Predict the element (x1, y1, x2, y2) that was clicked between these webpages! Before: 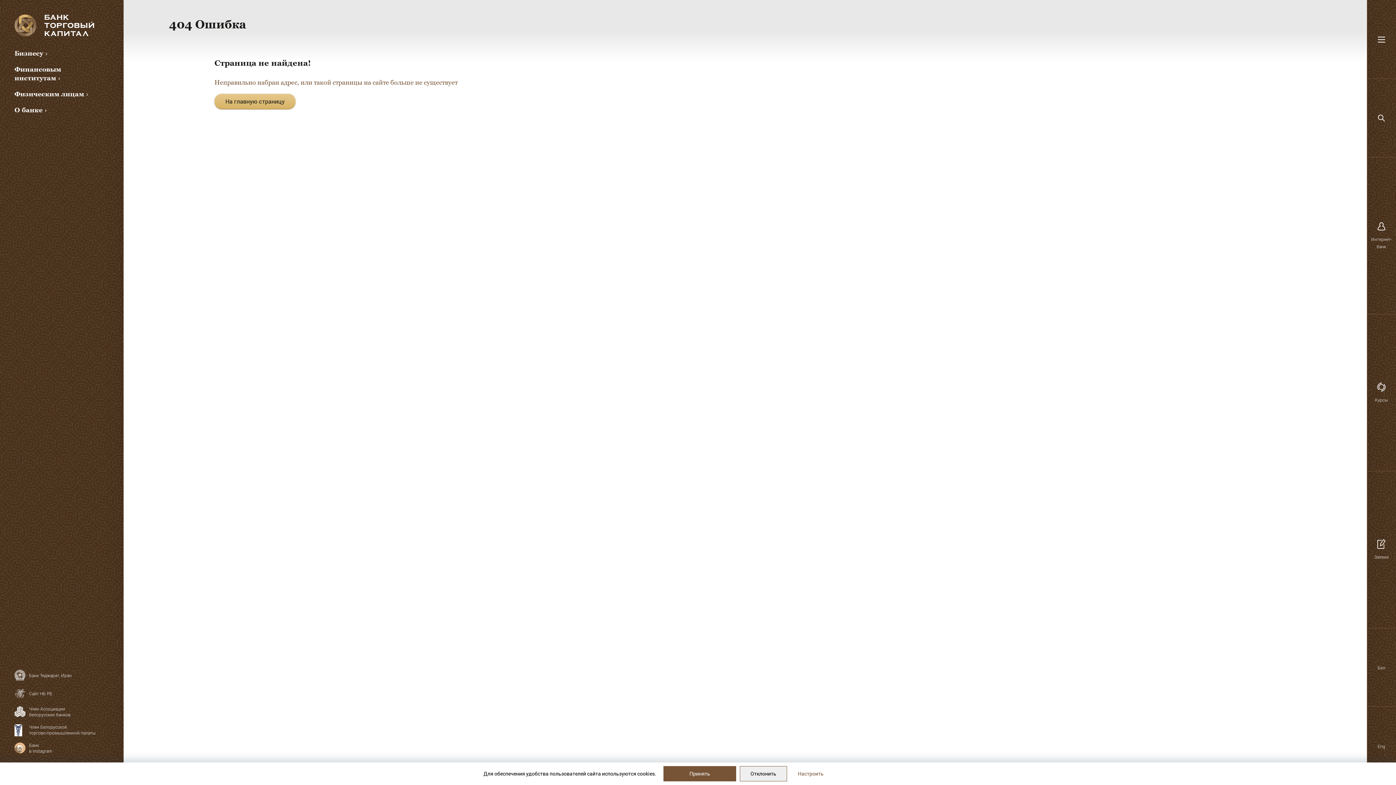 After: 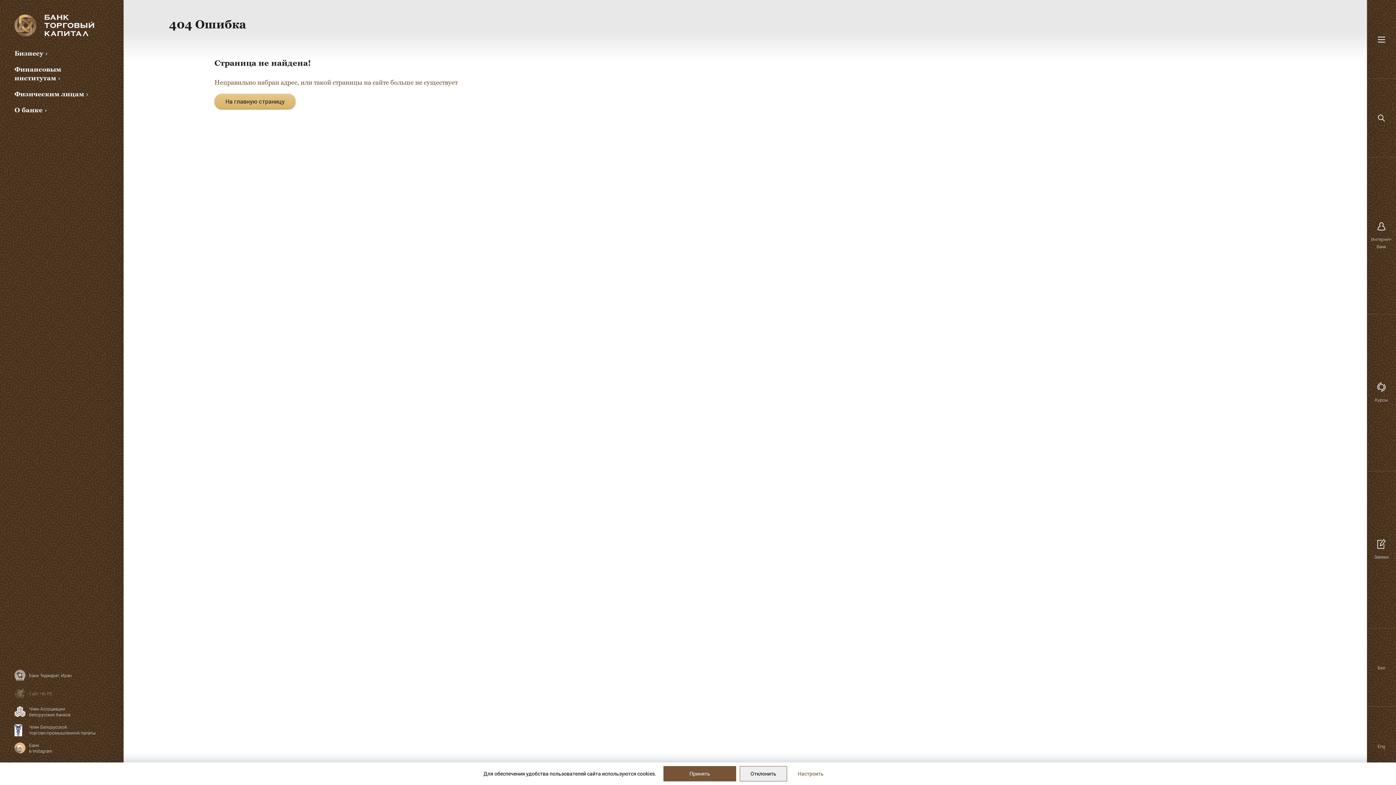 Action: label: 	Сайт НБ РБ bbox: (14, 686, 109, 701)